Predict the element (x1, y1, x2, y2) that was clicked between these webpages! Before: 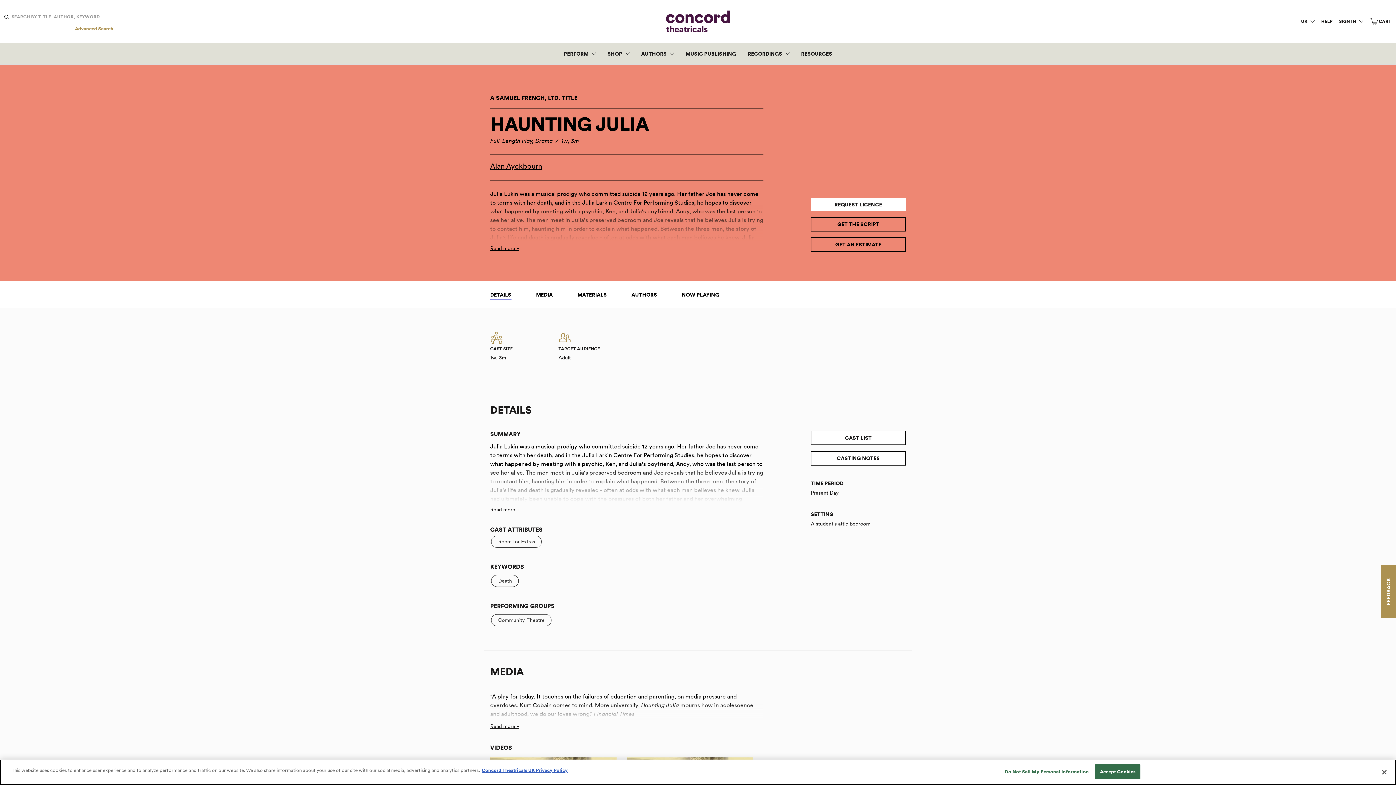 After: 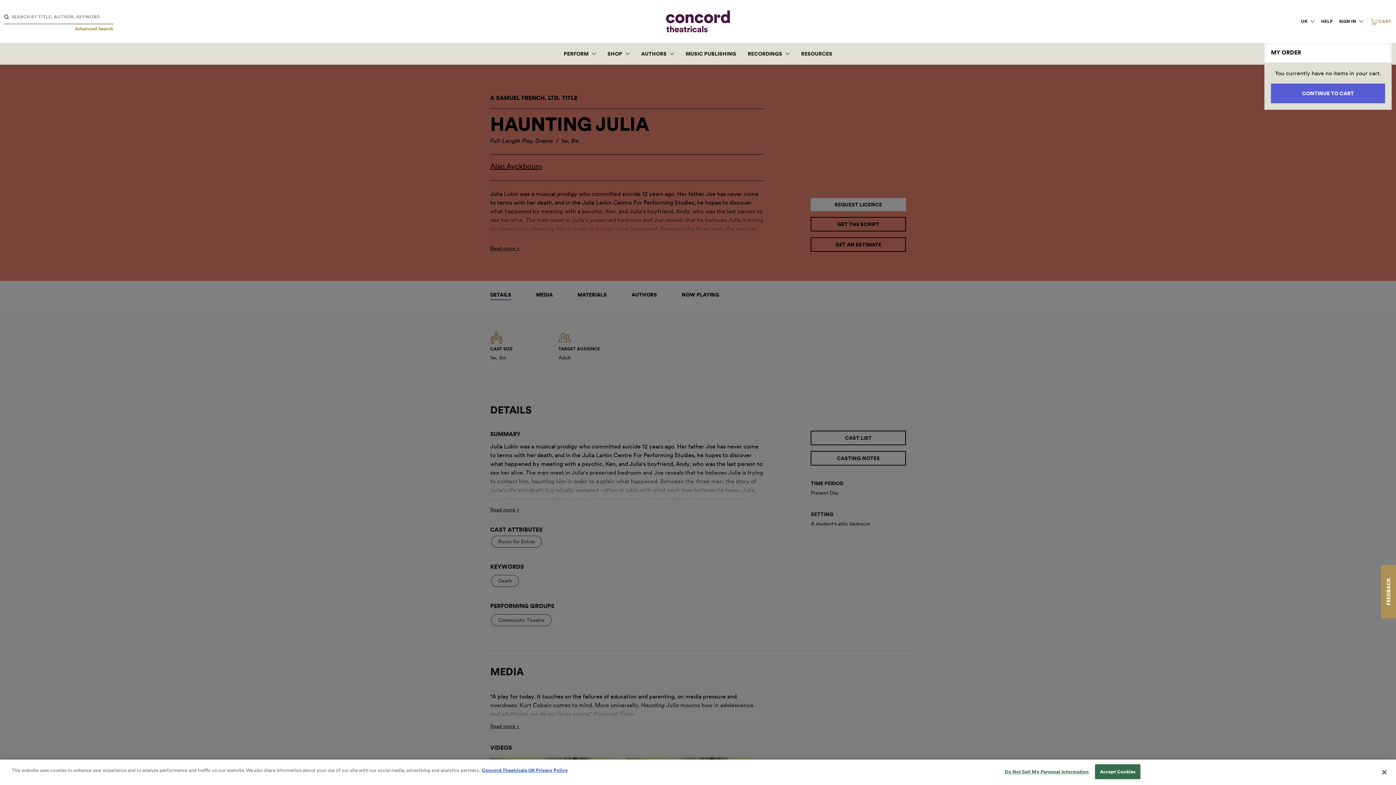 Action: bbox: (1370, 18, 1392, 24) label: CART